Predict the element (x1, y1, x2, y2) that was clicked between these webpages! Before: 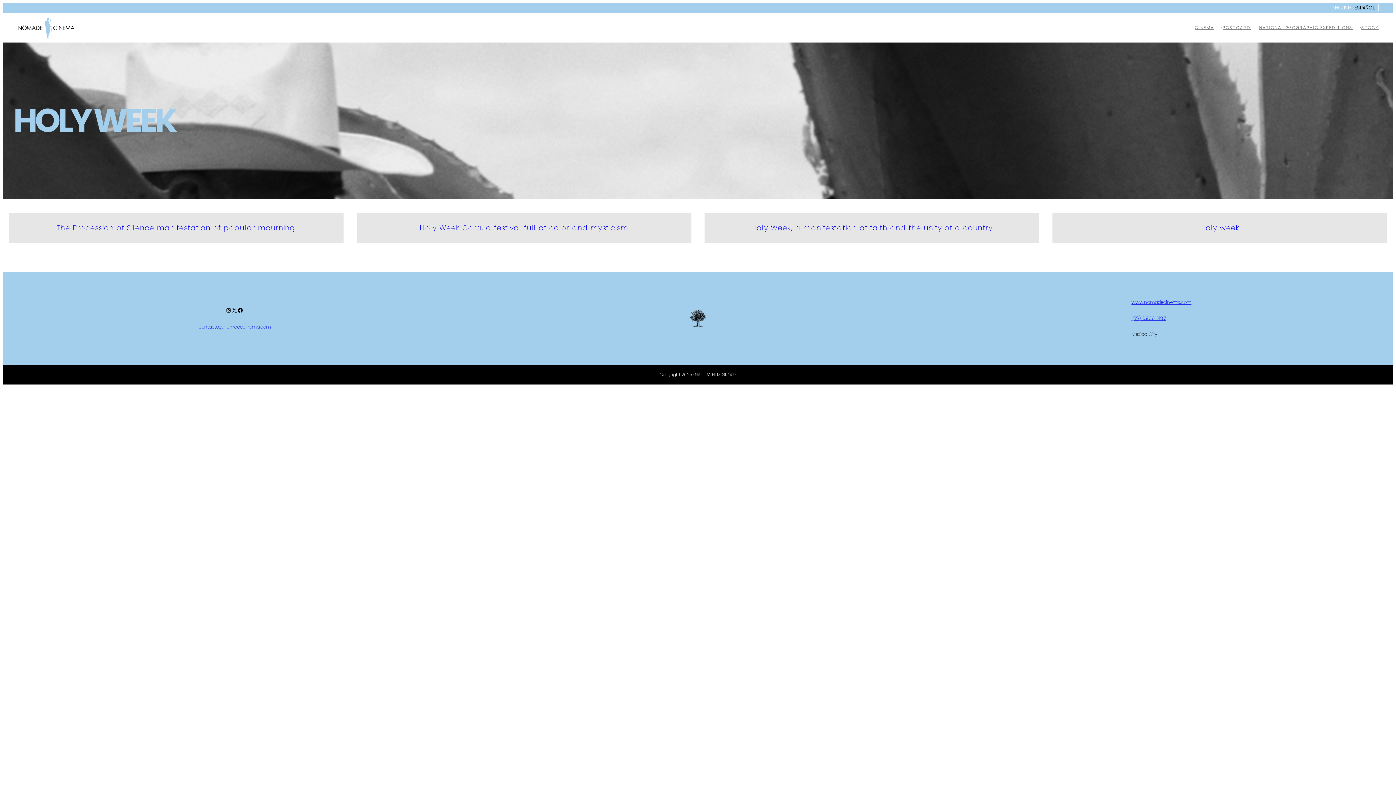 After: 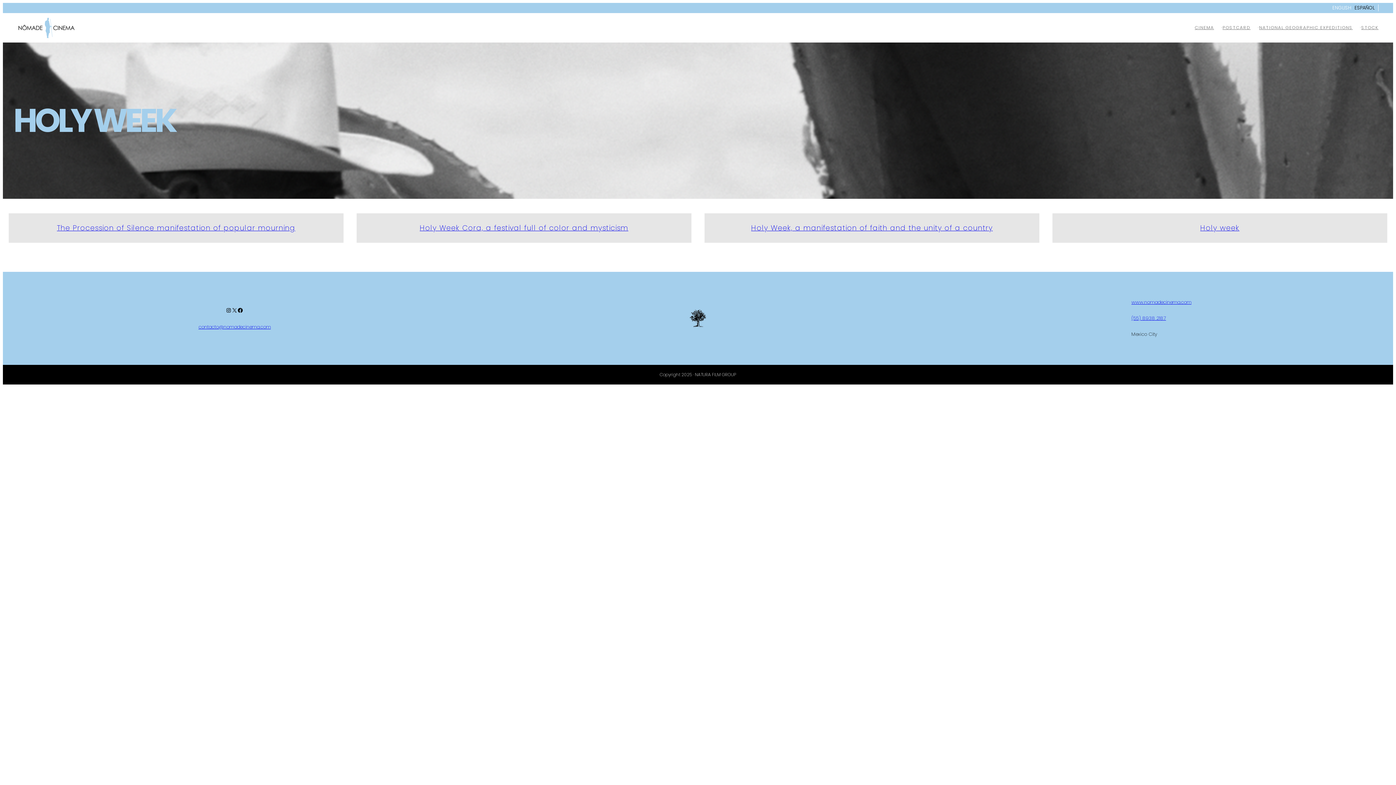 Action: label: ESPAÑOL bbox: (1353, 4, 1378, 11)